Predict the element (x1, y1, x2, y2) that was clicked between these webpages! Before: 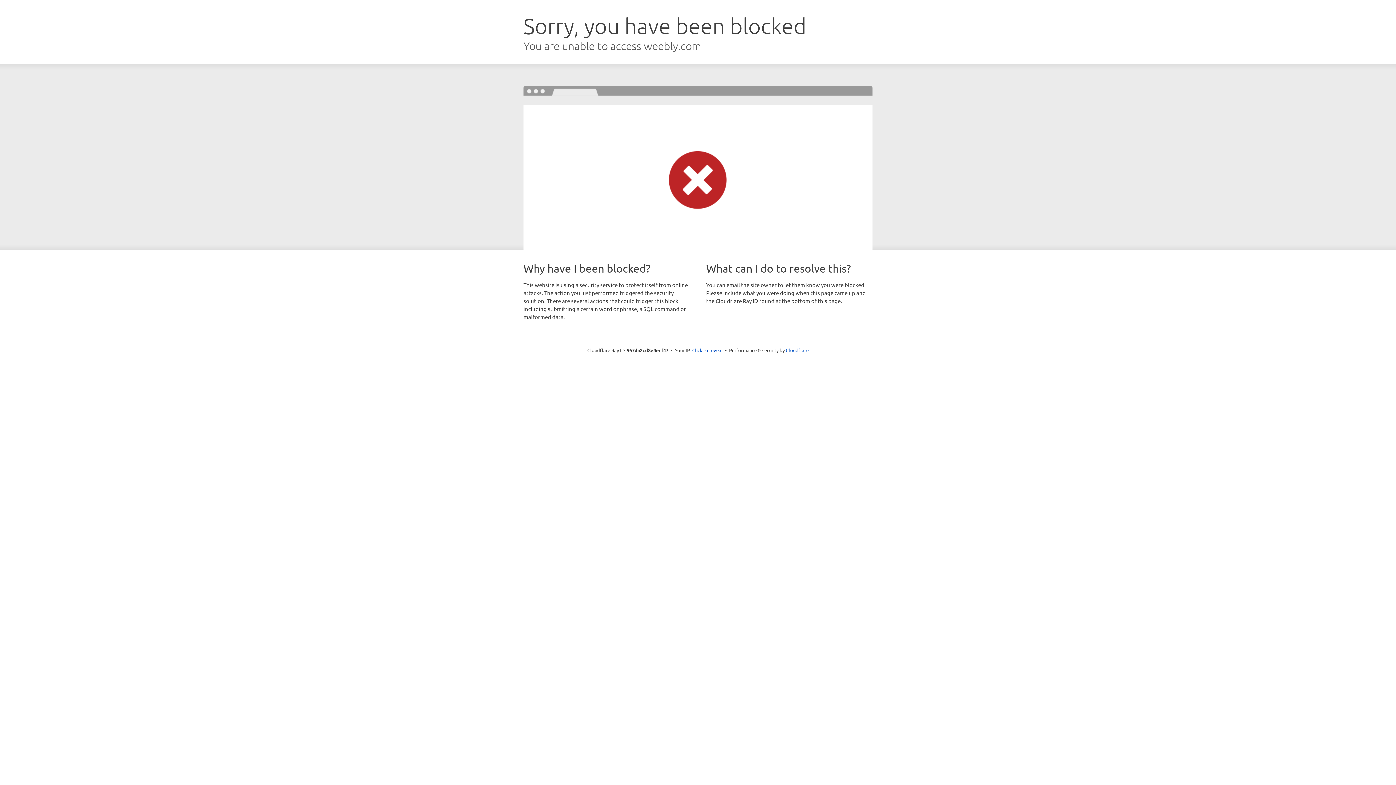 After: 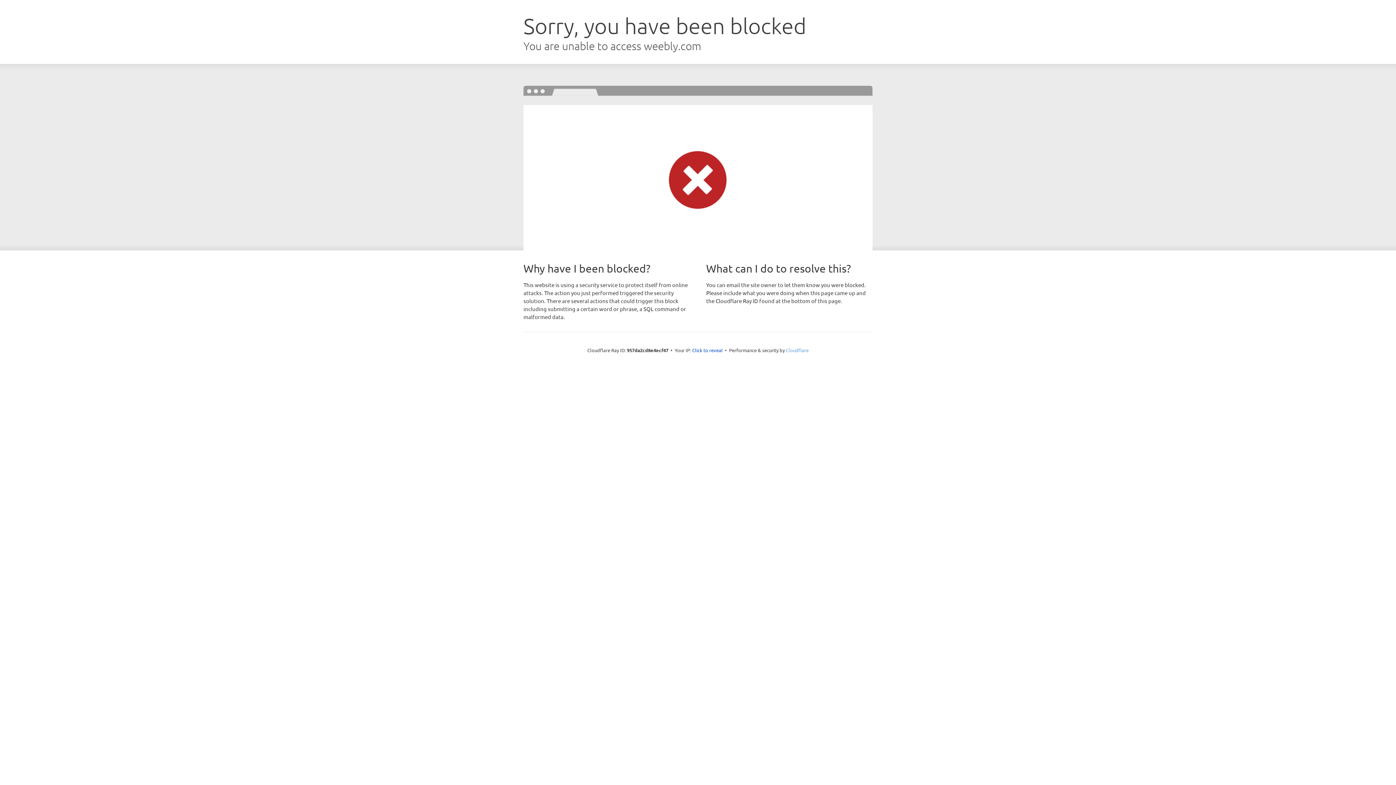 Action: label: Cloudflare bbox: (786, 347, 808, 353)